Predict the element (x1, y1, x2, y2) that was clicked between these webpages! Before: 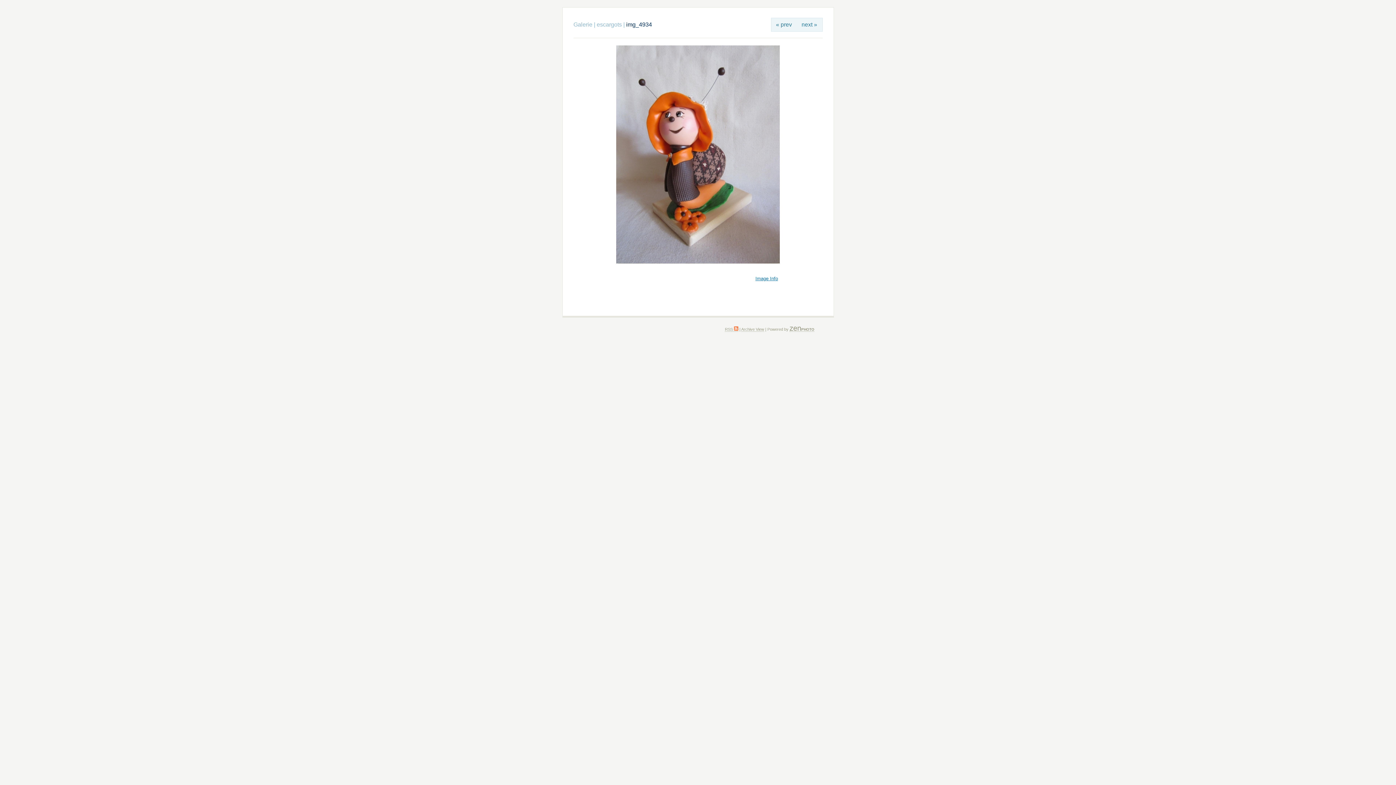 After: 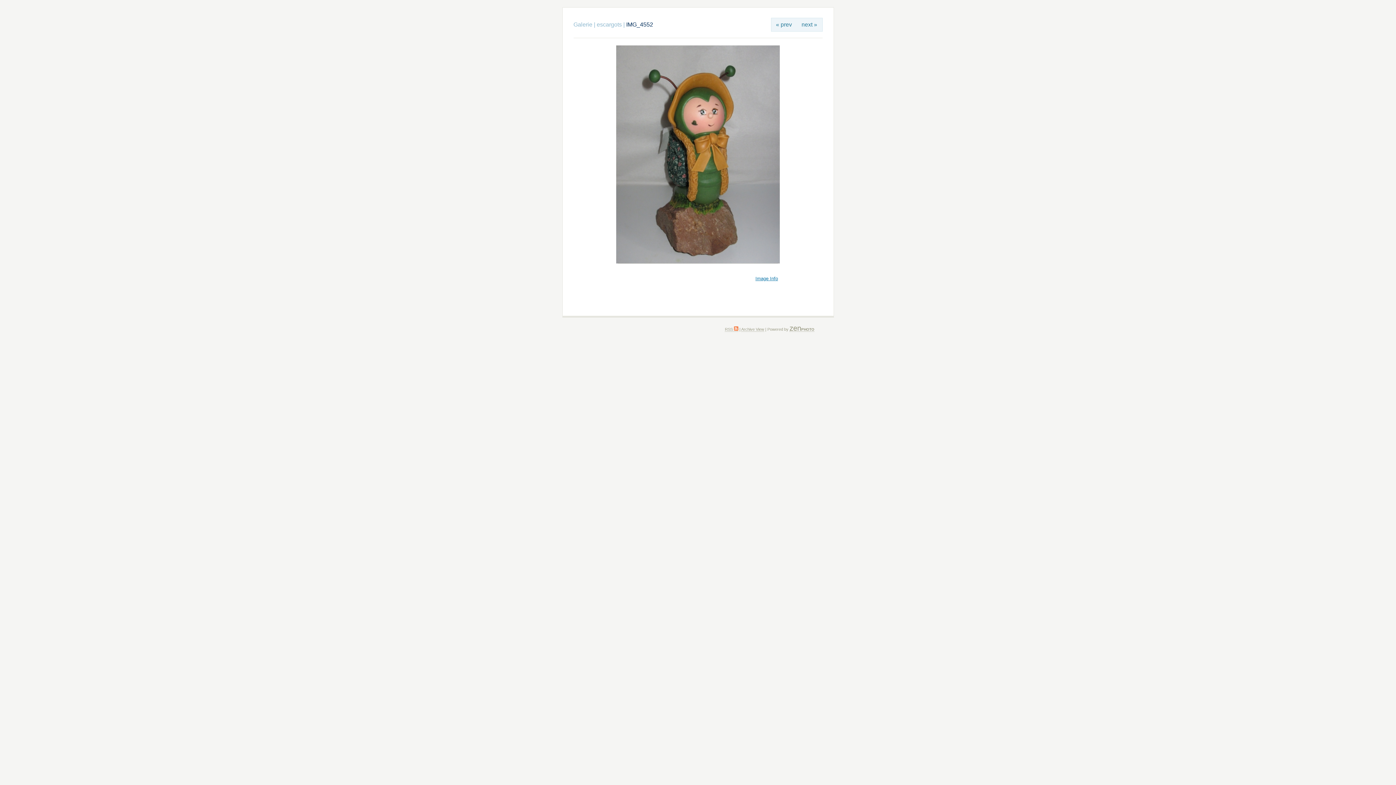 Action: bbox: (771, 18, 796, 31) label: « prev